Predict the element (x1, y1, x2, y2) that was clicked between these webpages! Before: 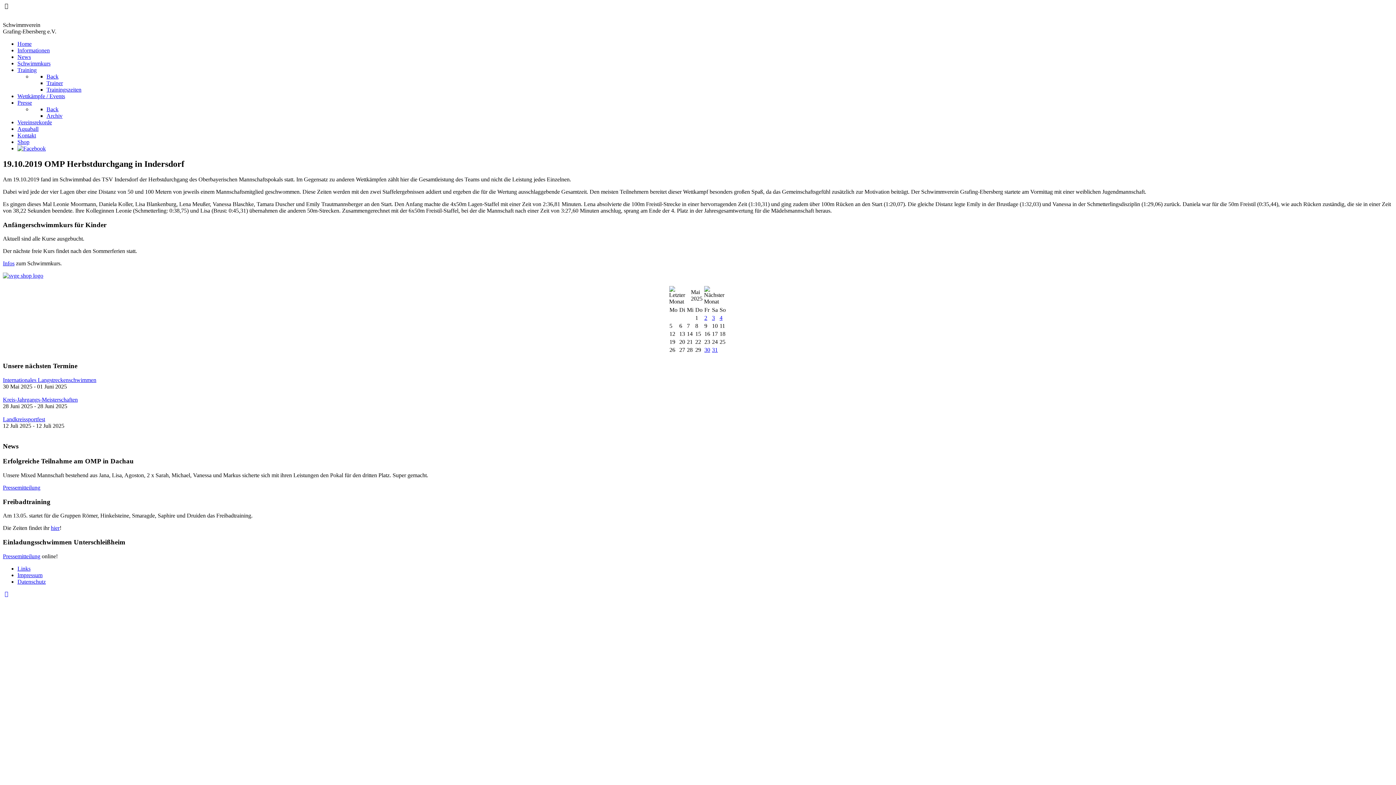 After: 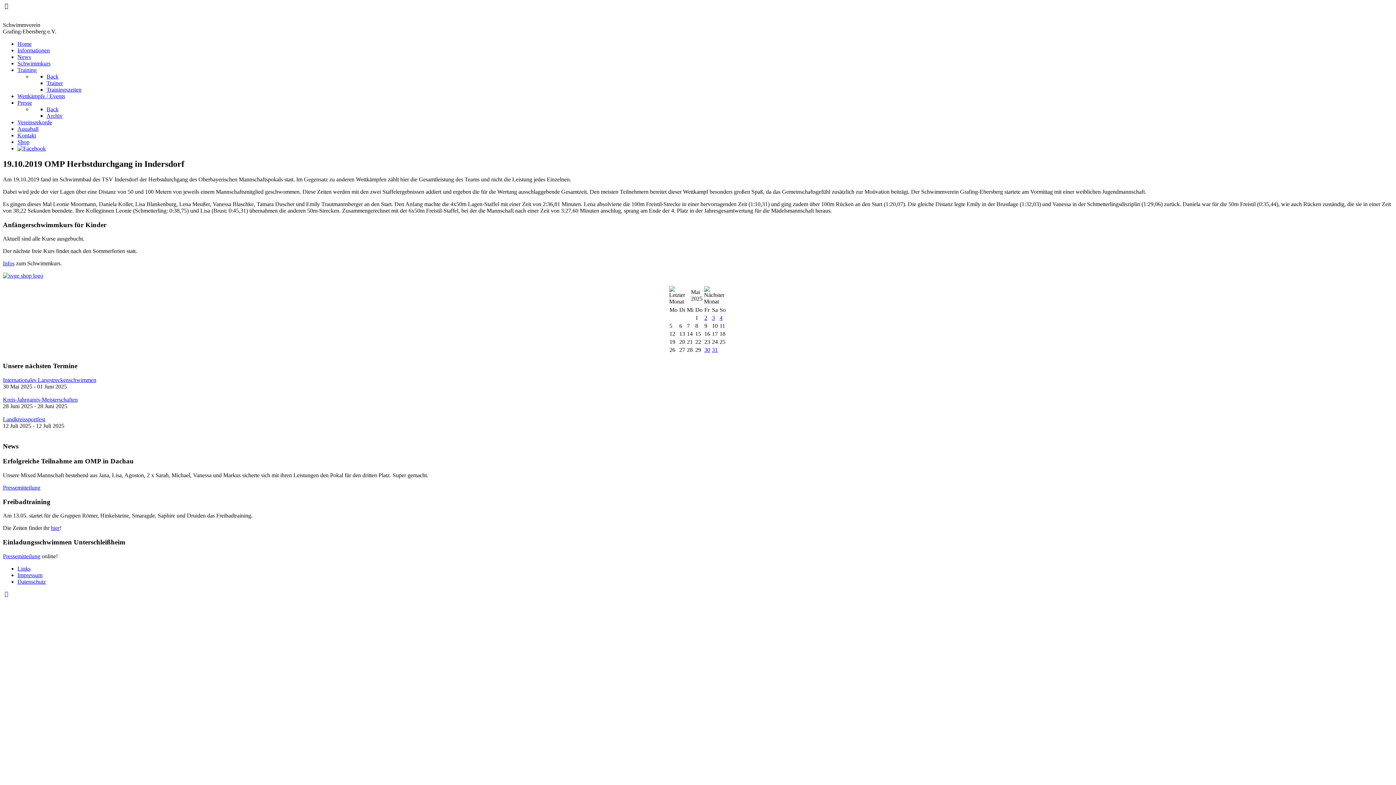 Action: bbox: (2, 553, 40, 559) label: Pressemitteilung